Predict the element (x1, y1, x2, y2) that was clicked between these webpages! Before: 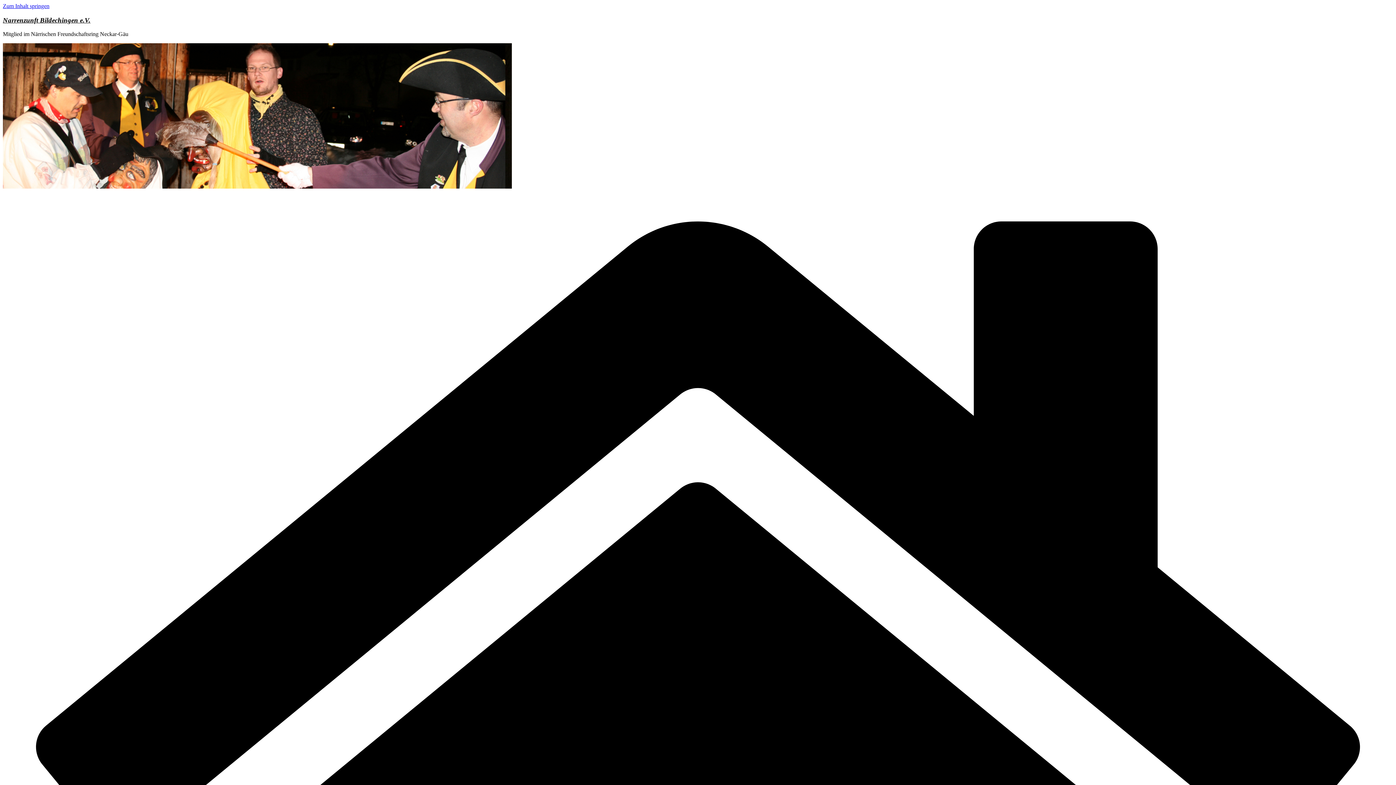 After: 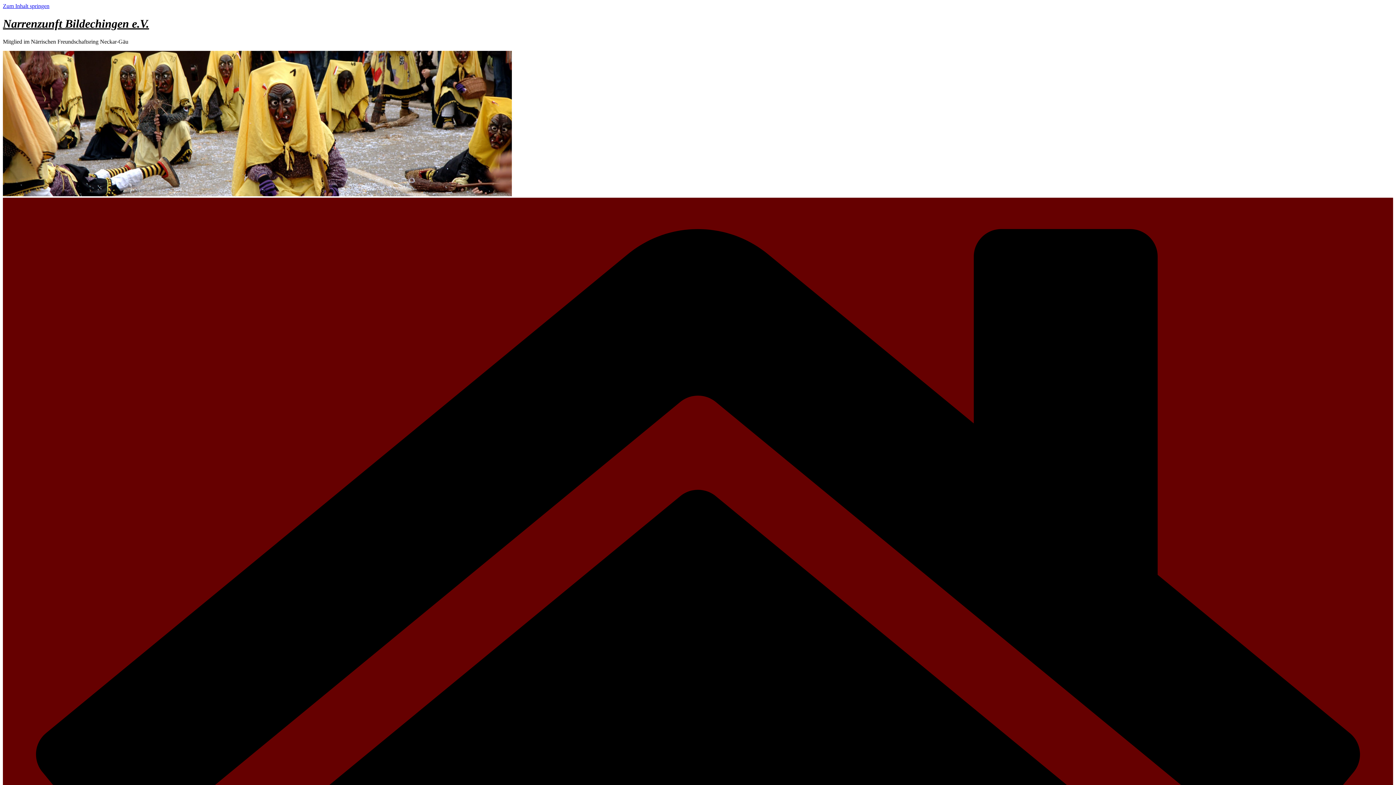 Action: bbox: (2, 16, 90, 23) label: Narrenzunft Bildechingen e.V.